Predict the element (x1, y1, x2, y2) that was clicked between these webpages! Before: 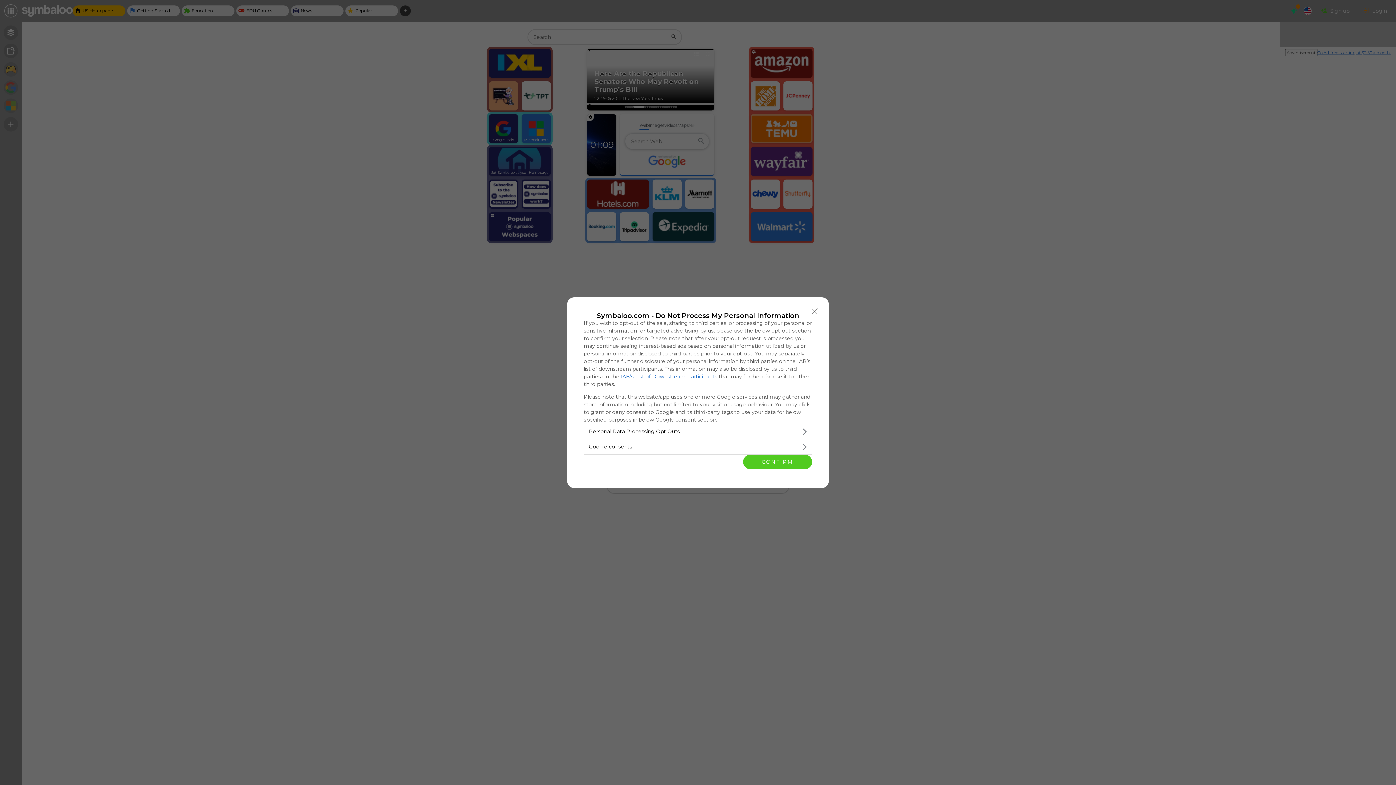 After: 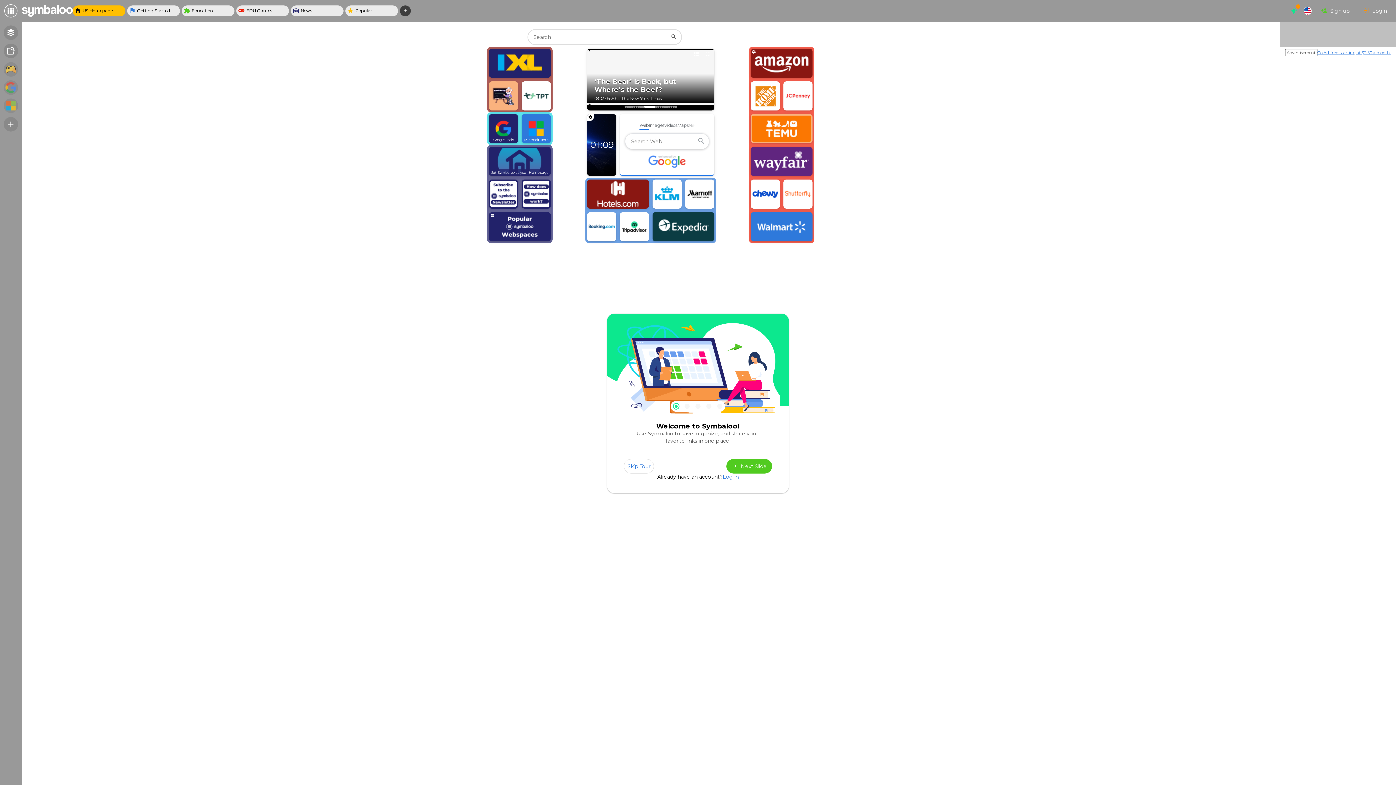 Action: label: Close bbox: (808, 304, 821, 318)